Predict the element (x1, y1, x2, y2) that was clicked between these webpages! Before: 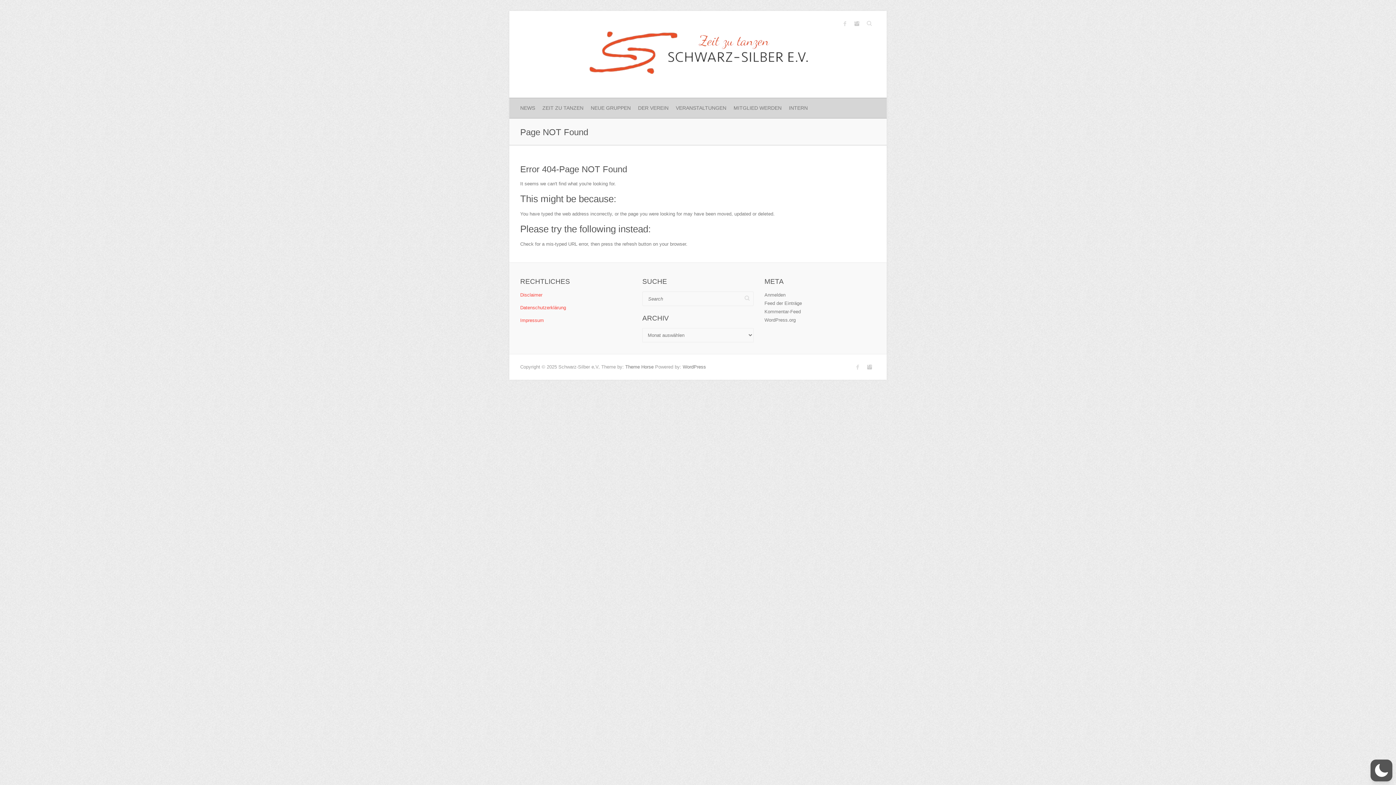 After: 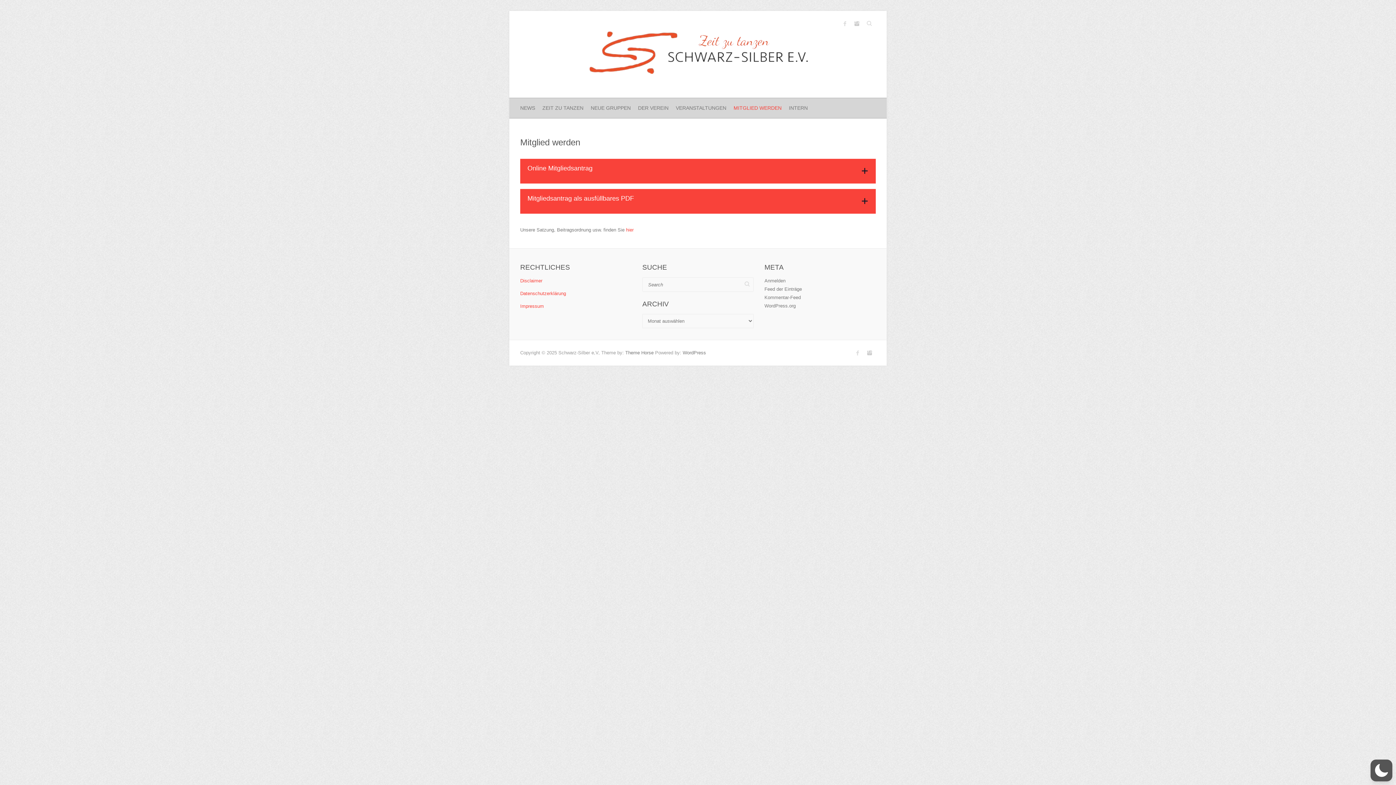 Action: label: MITGLIED WERDEN bbox: (733, 98, 781, 118)